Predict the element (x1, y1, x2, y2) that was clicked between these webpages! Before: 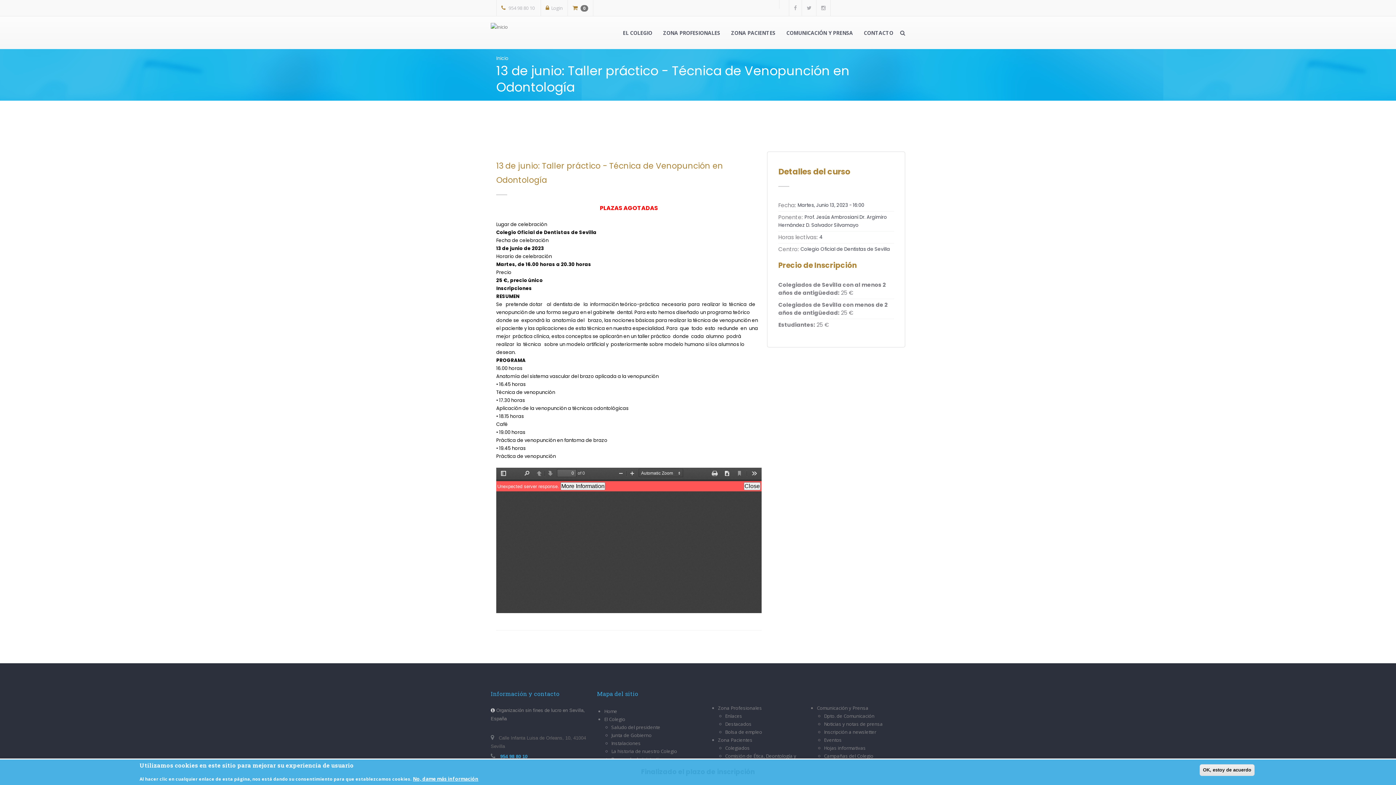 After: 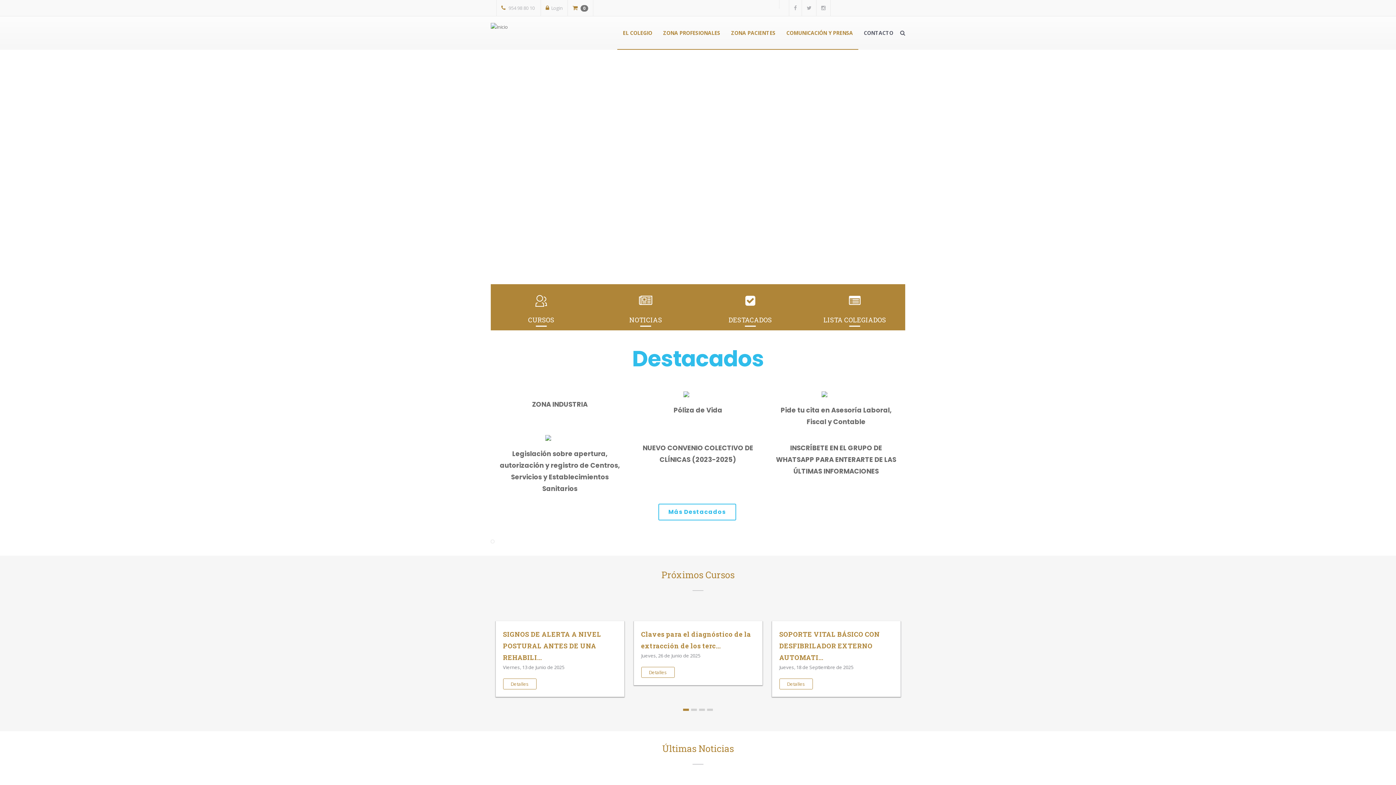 Action: label: ZONA PROFESIONALES bbox: (657, 16, 725, 49)